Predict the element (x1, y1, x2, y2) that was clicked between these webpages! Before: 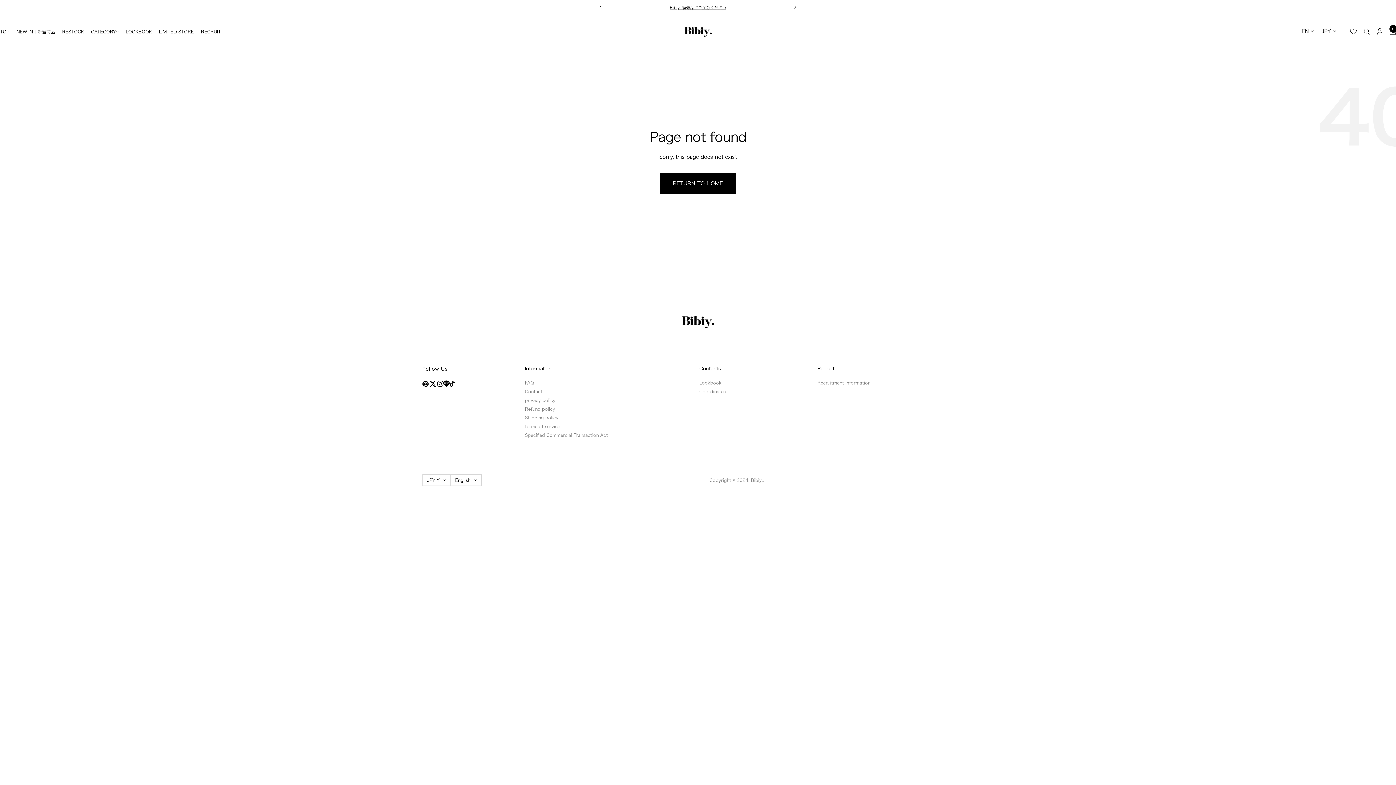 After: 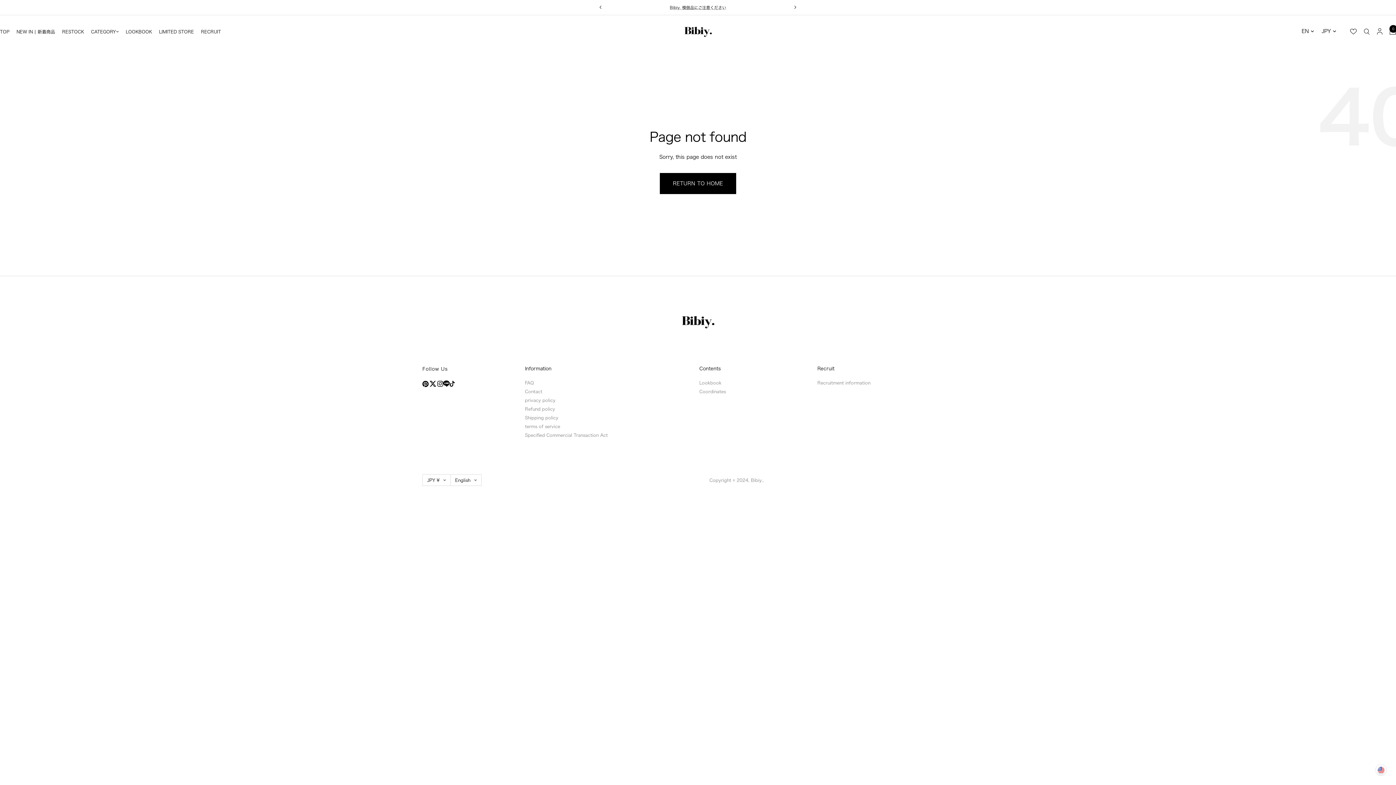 Action: bbox: (449, 381, 454, 387) label: Follow here TikTok